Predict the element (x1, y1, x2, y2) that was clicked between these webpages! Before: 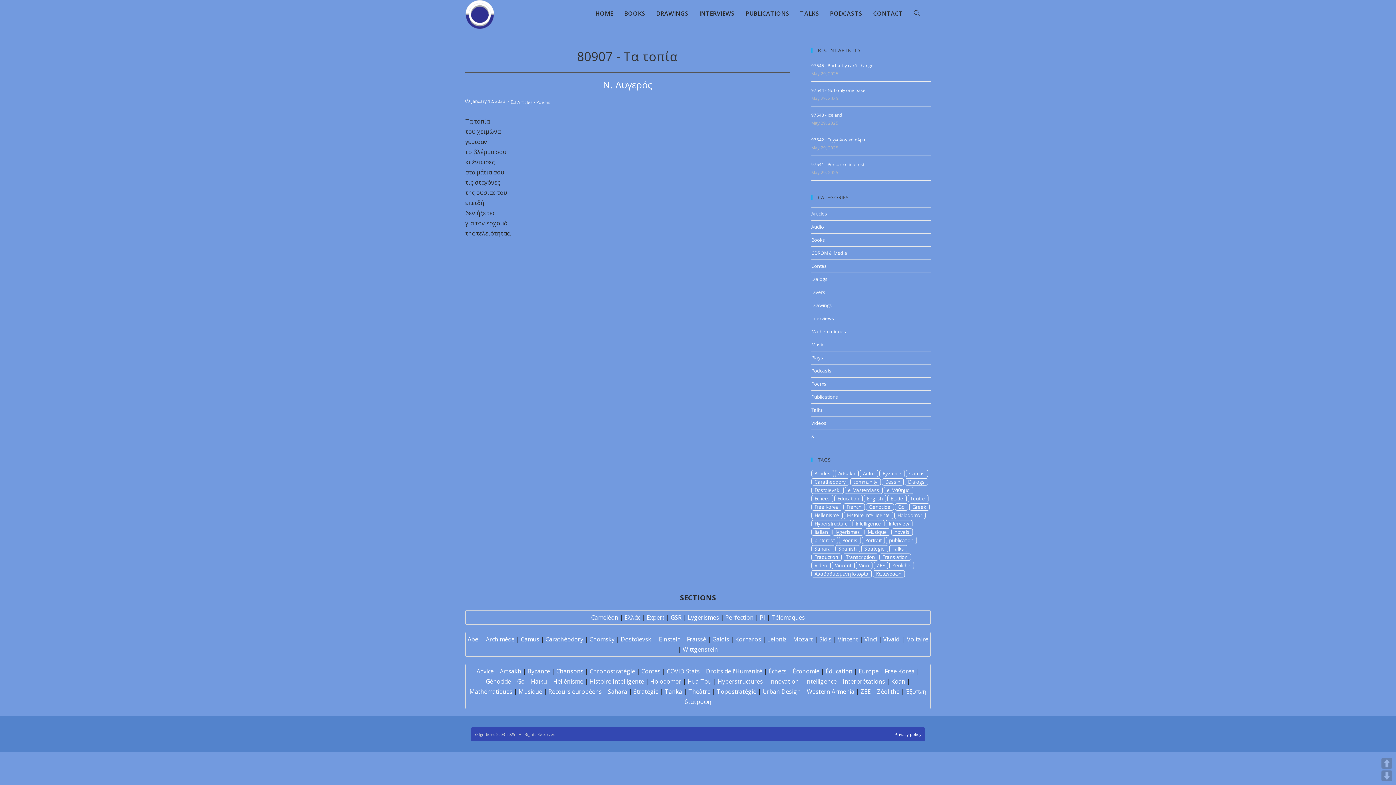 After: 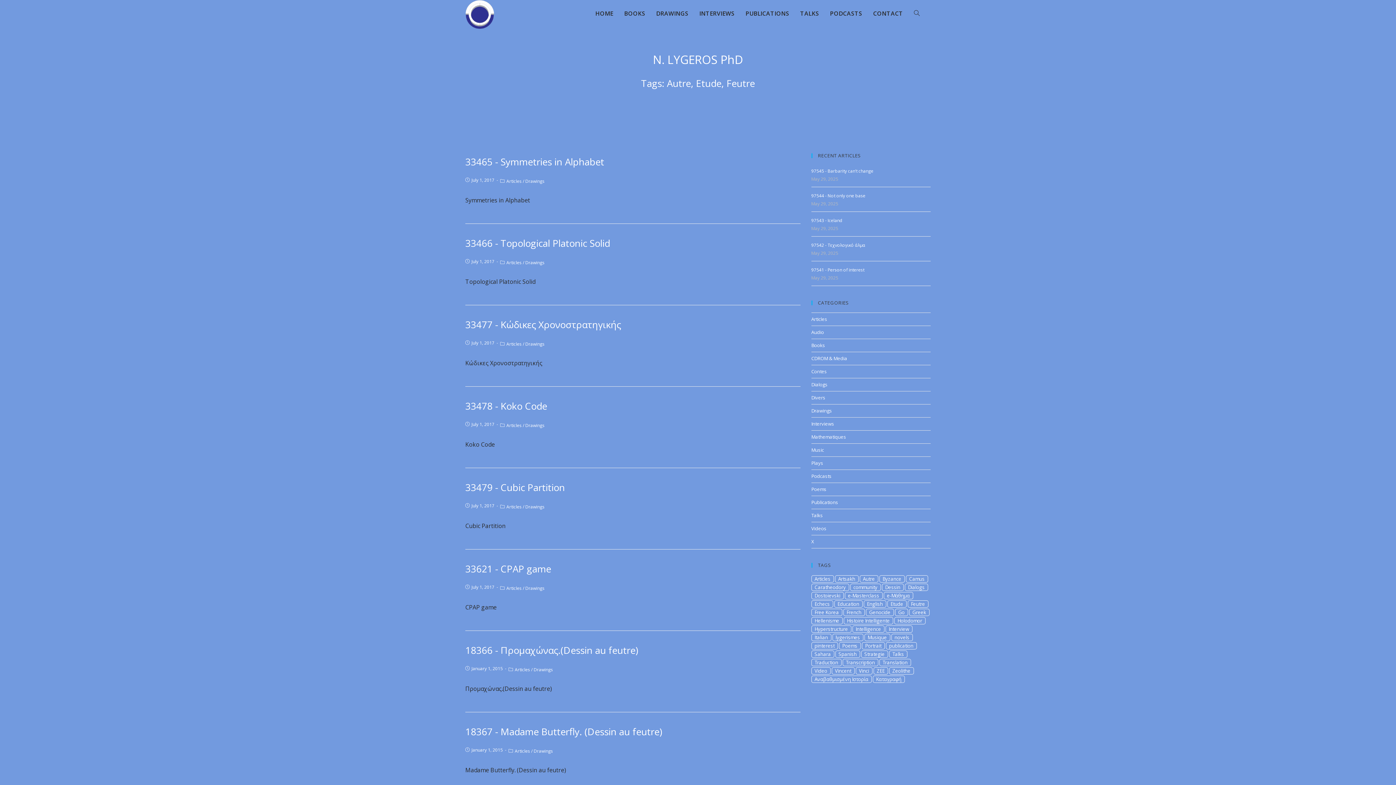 Action: label: Feutre bbox: (907, 495, 928, 502)